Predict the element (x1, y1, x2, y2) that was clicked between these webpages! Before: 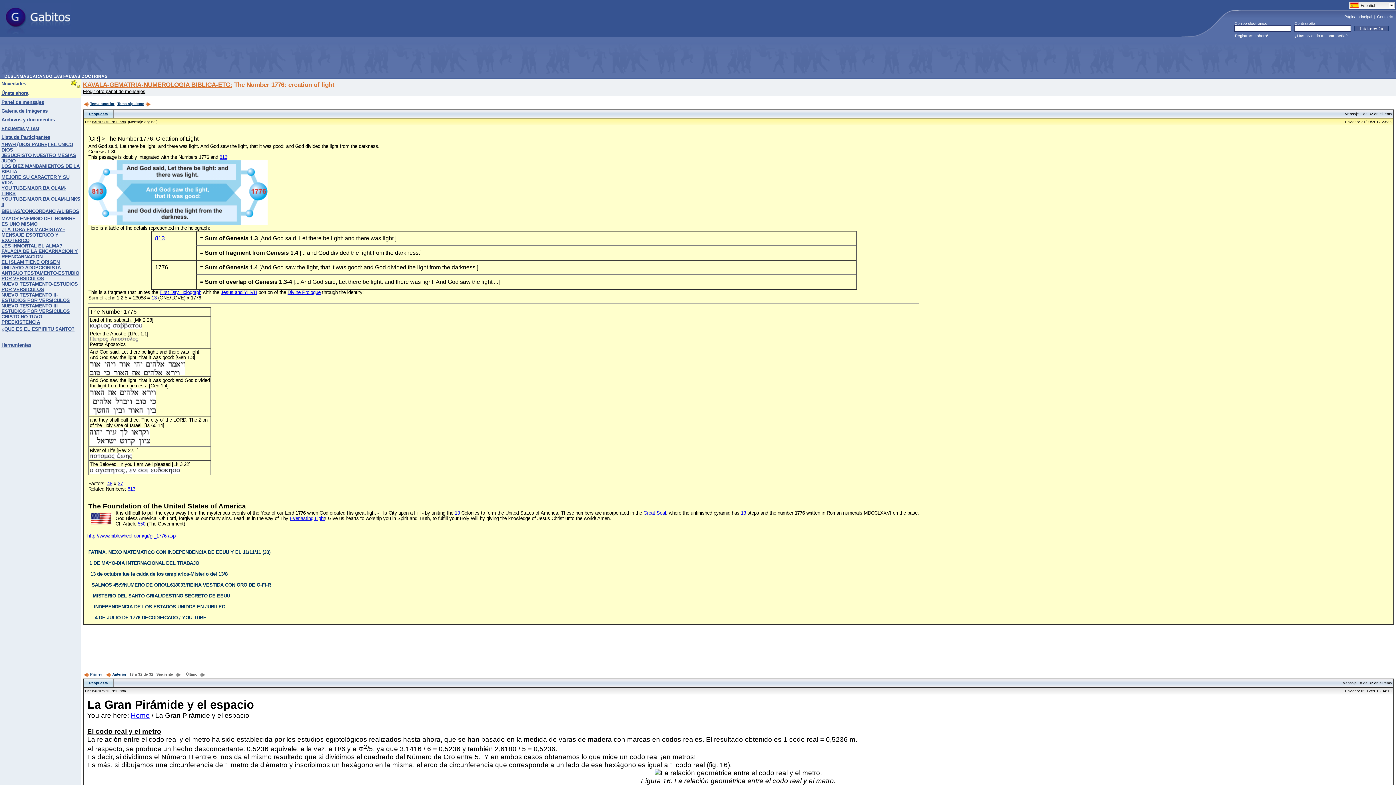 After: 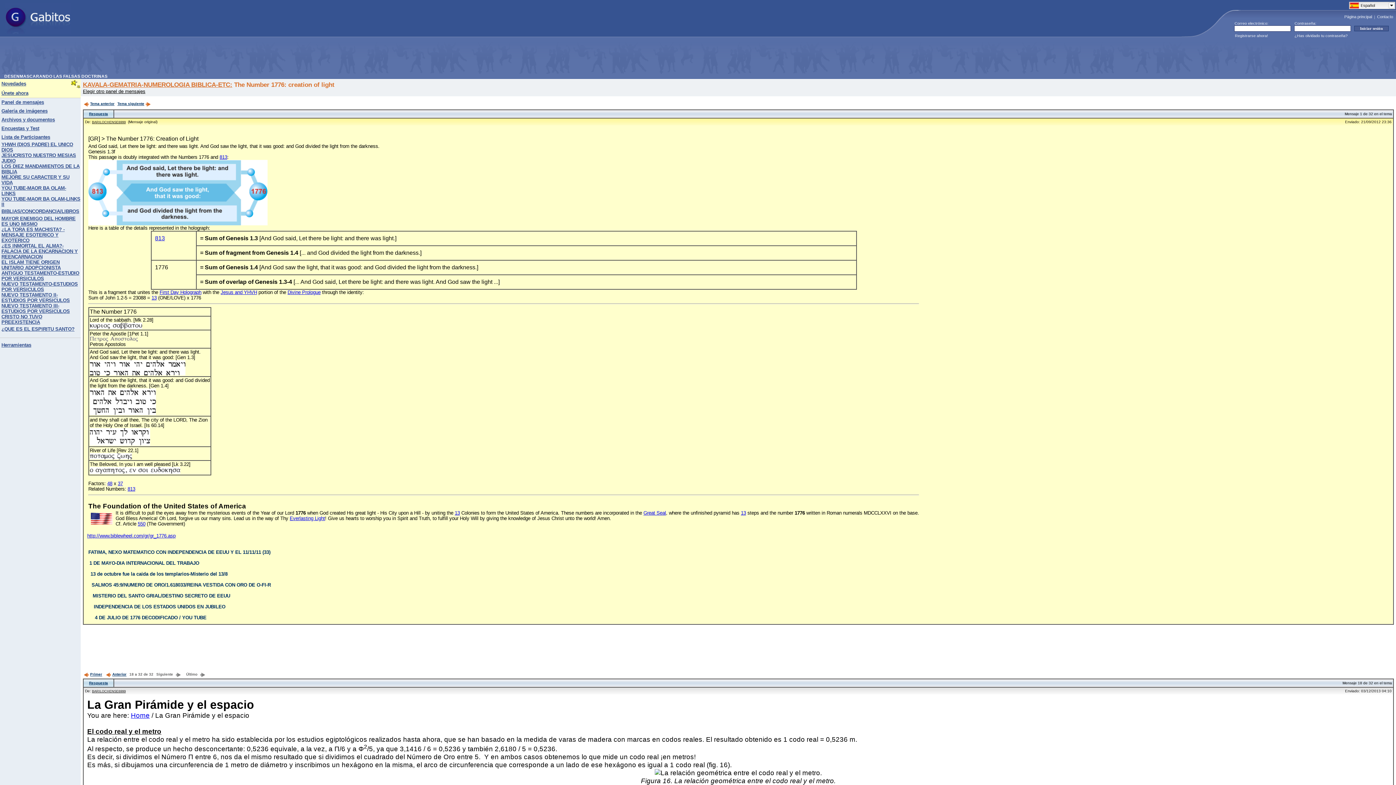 Action: label: Jesus and YHVH bbox: (220, 289, 257, 295)